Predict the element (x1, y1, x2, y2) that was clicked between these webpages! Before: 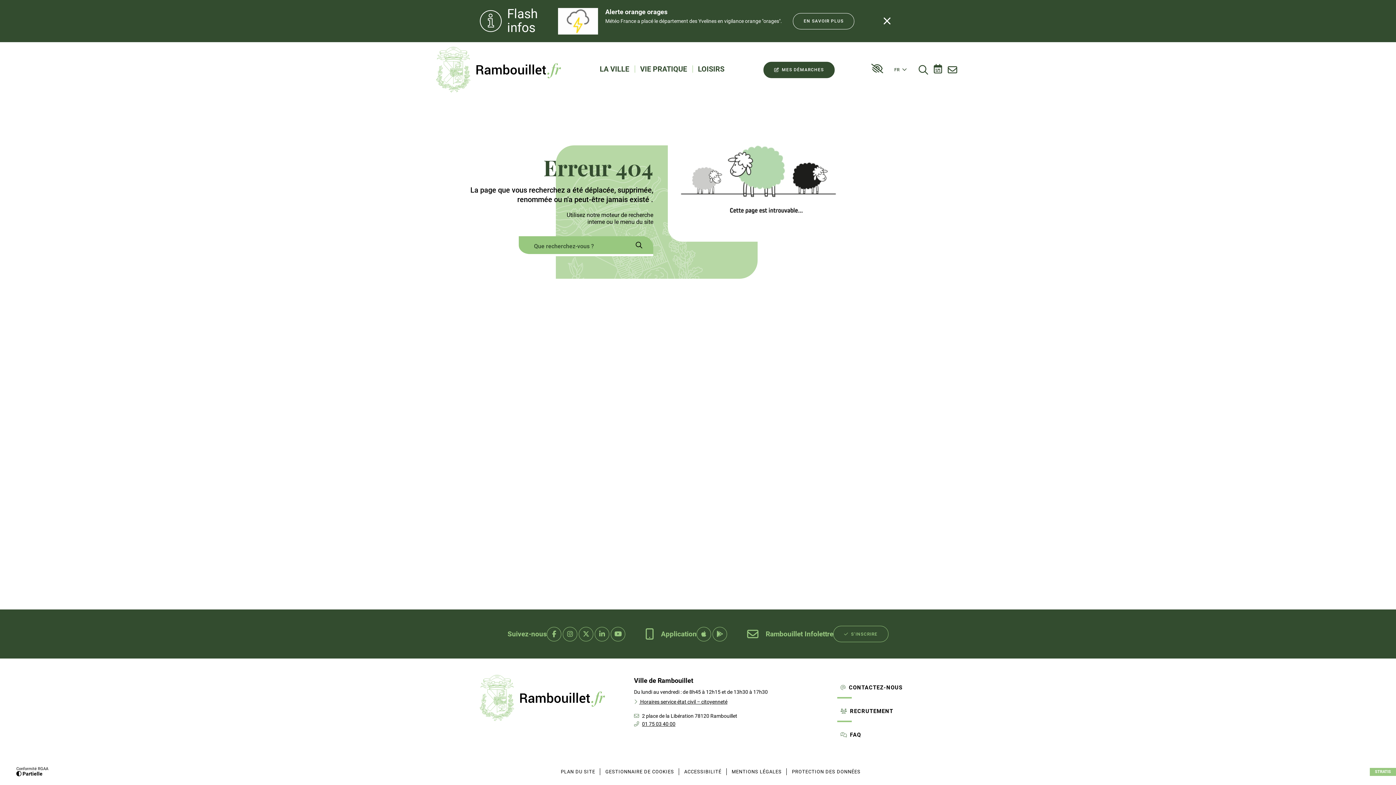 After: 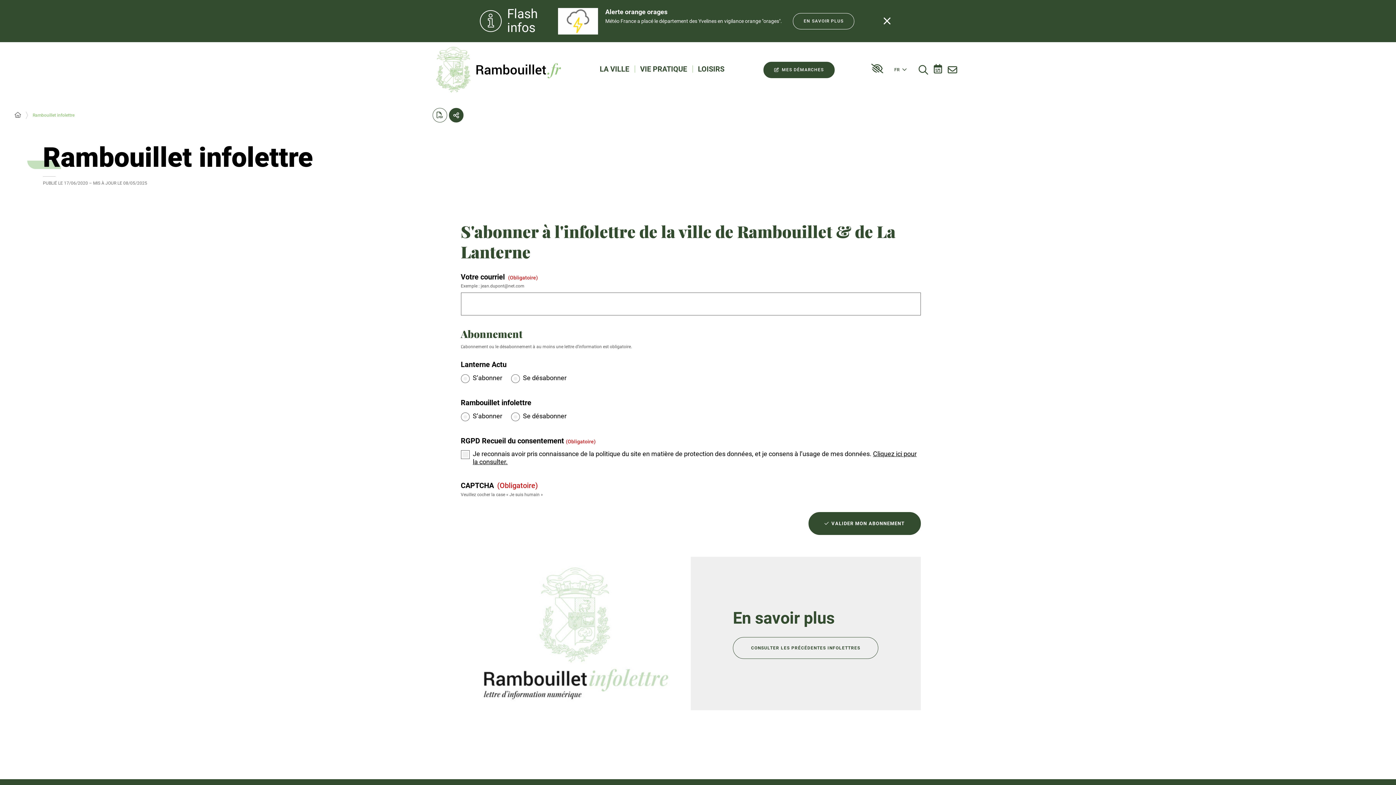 Action: bbox: (833, 626, 888, 642) label: S’INSCRIRE